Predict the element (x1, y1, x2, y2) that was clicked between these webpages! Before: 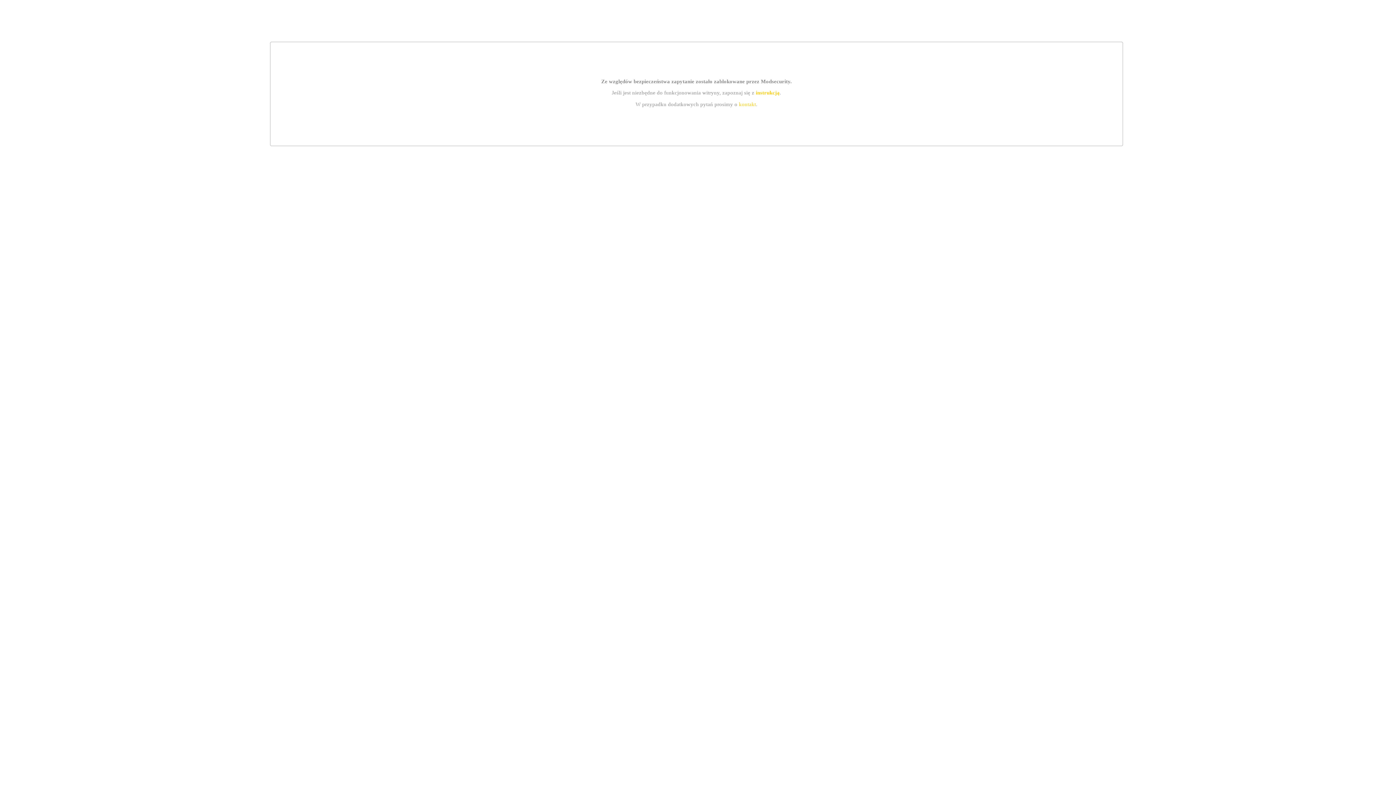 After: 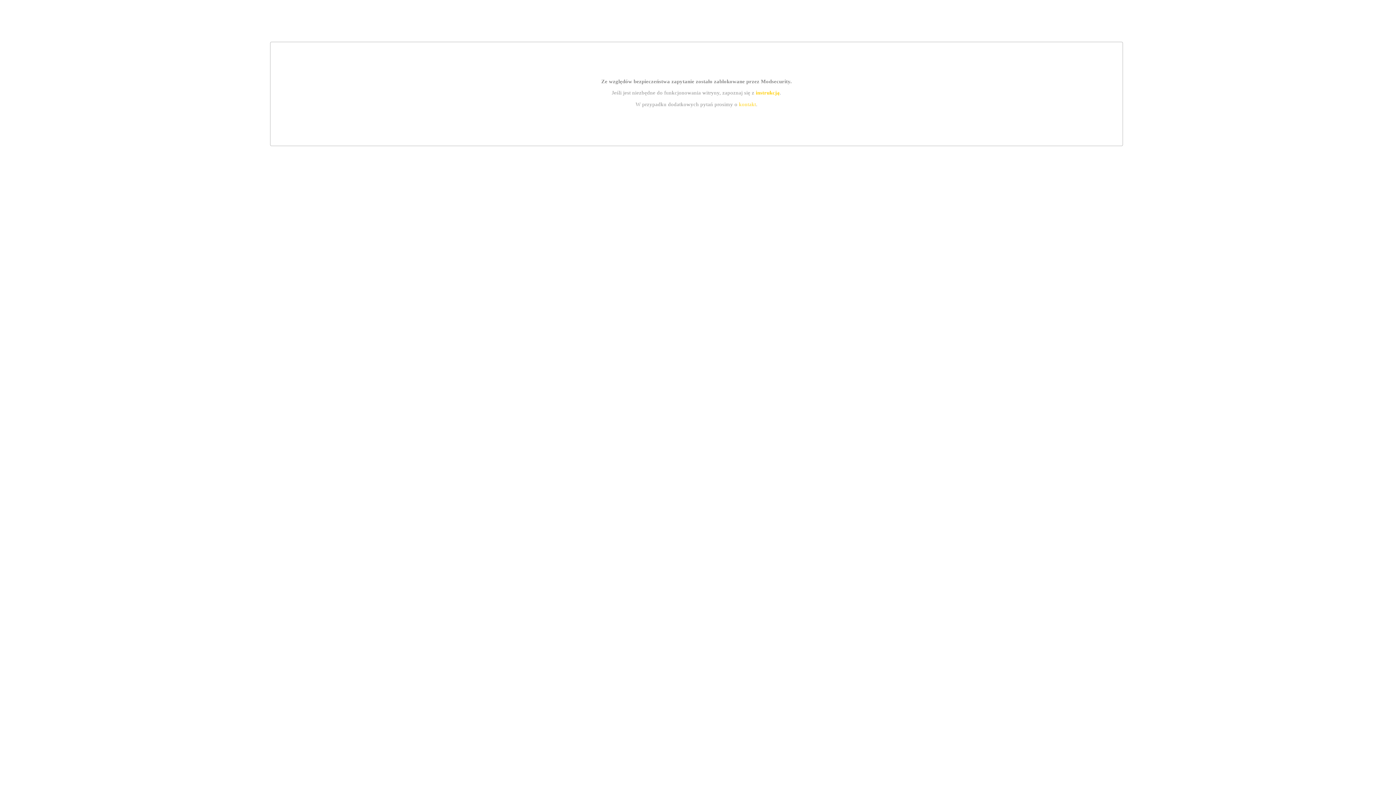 Action: label: kontakt bbox: (739, 101, 756, 107)